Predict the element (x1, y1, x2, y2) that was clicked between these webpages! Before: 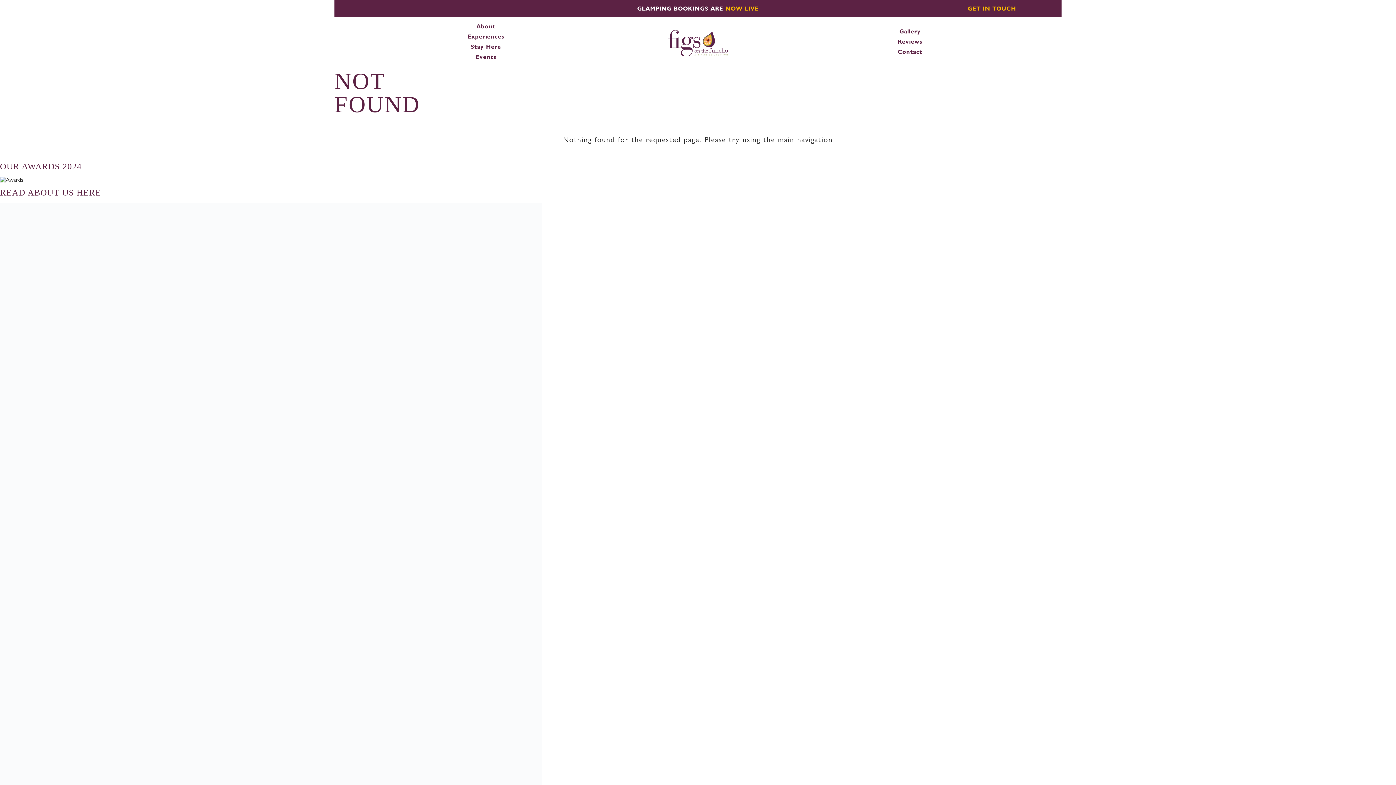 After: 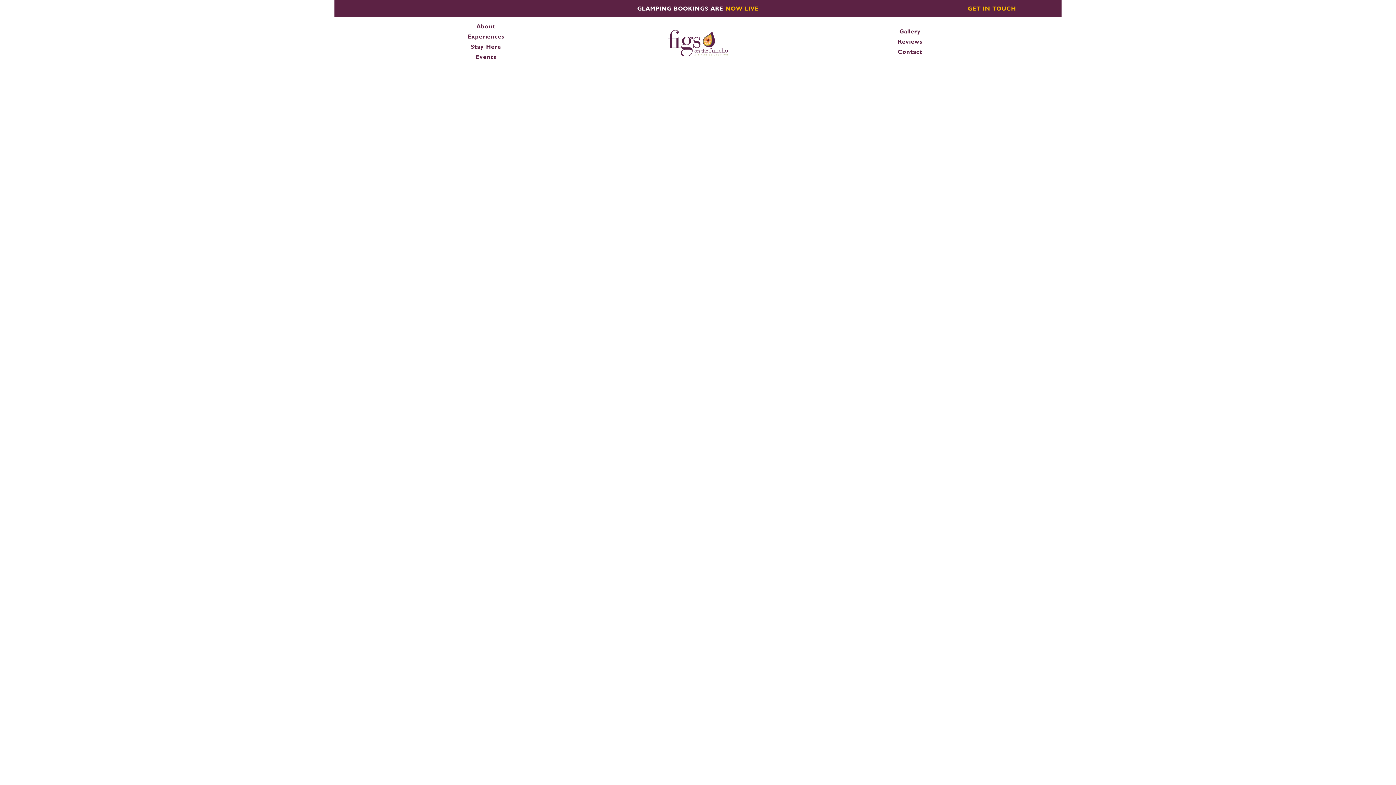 Action: label:   bbox: (0, 333, 731, 342)